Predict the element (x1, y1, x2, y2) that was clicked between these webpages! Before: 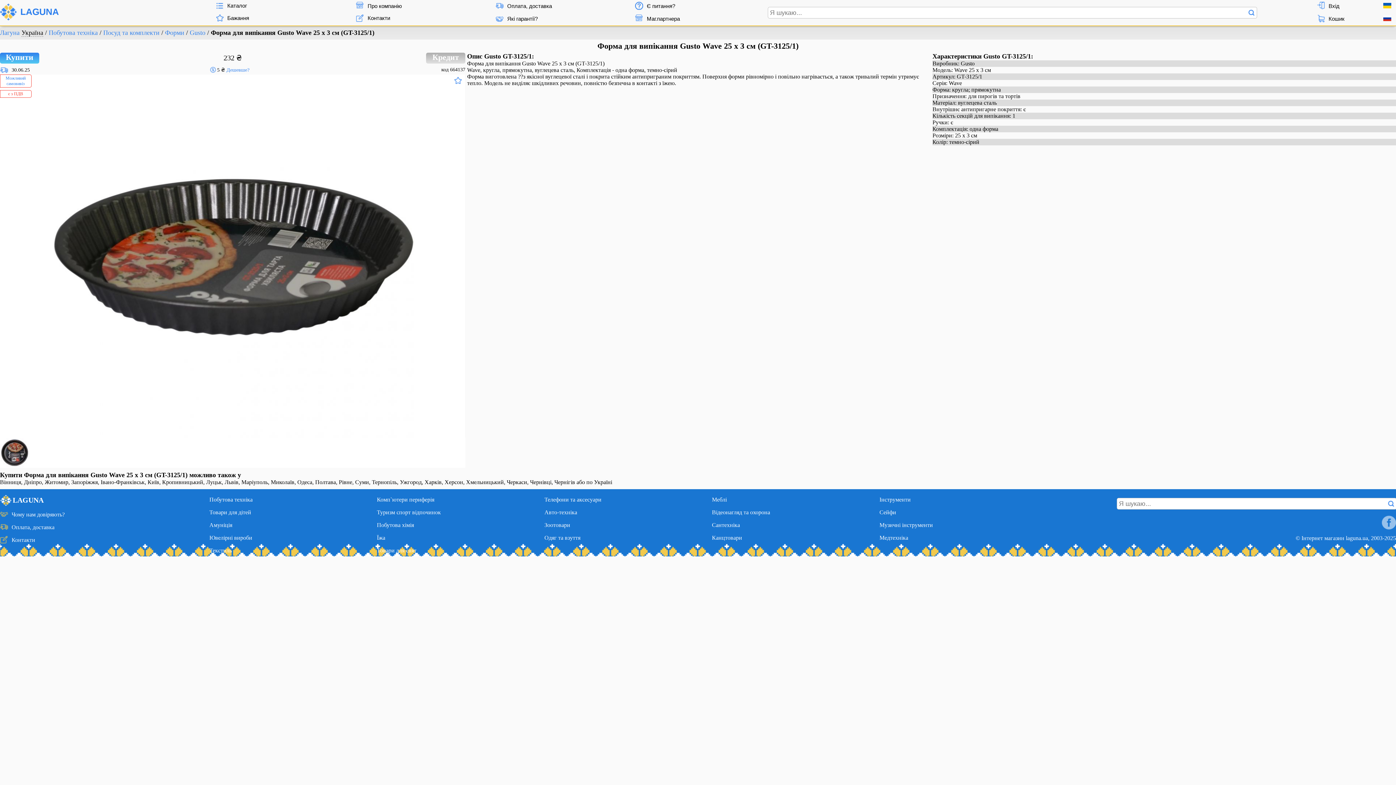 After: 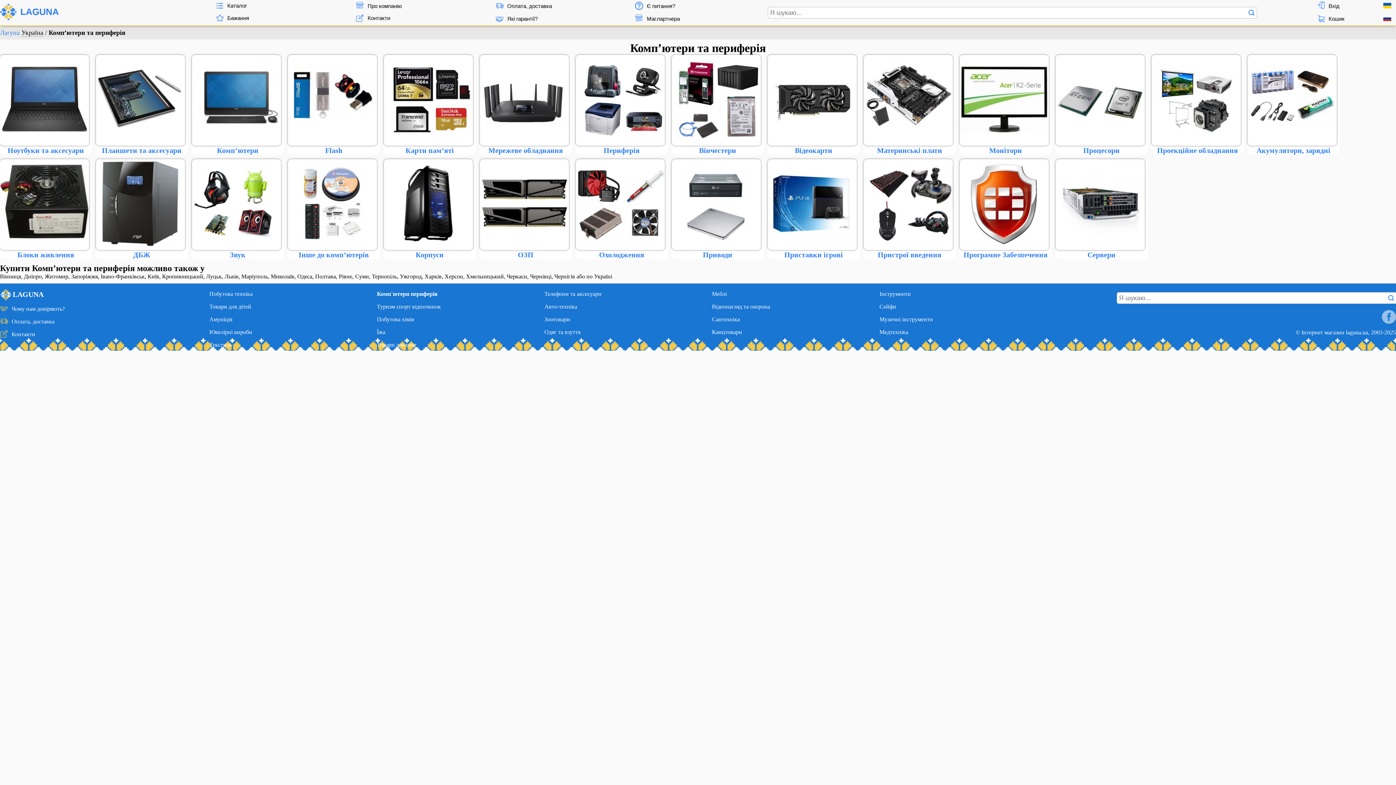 Action: bbox: (377, 496, 434, 502) label: Комп`ютери периферія